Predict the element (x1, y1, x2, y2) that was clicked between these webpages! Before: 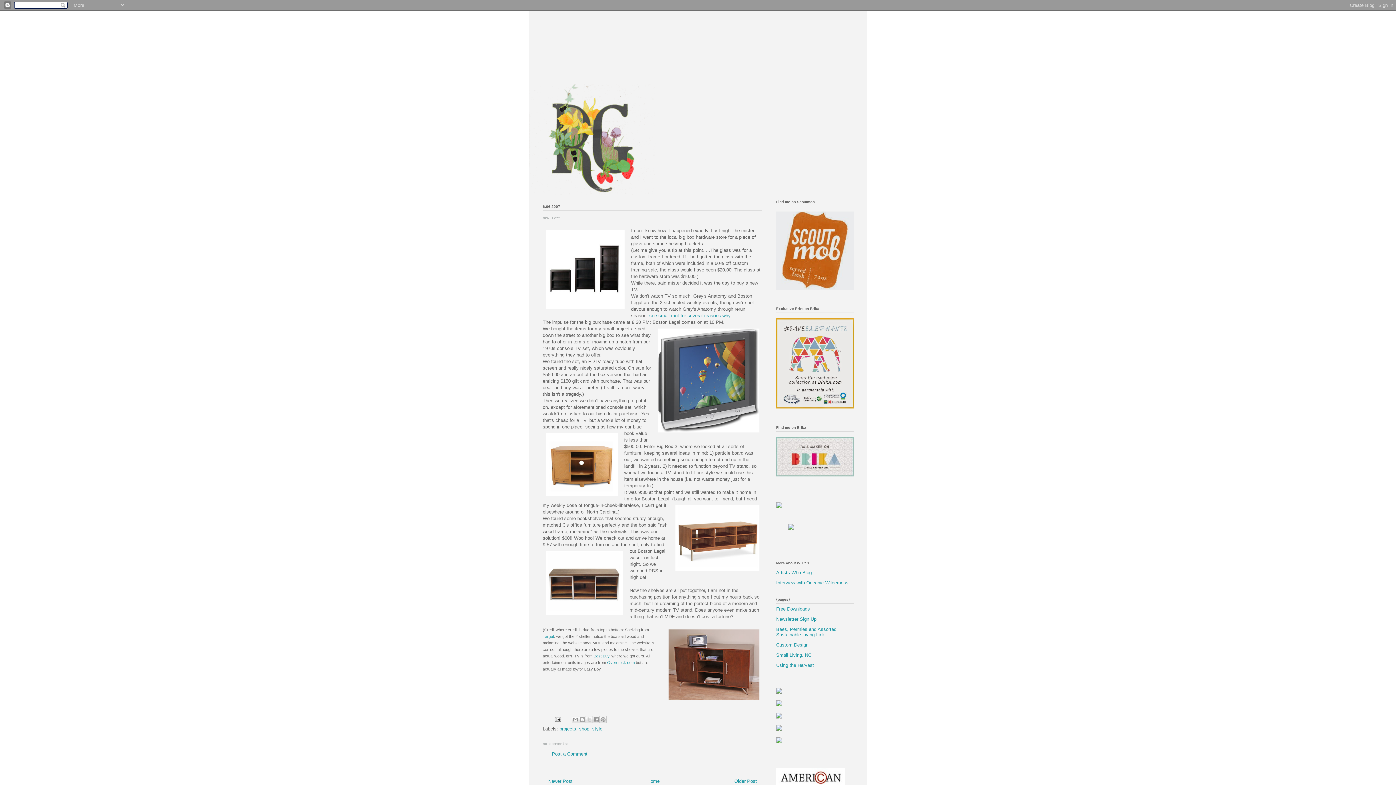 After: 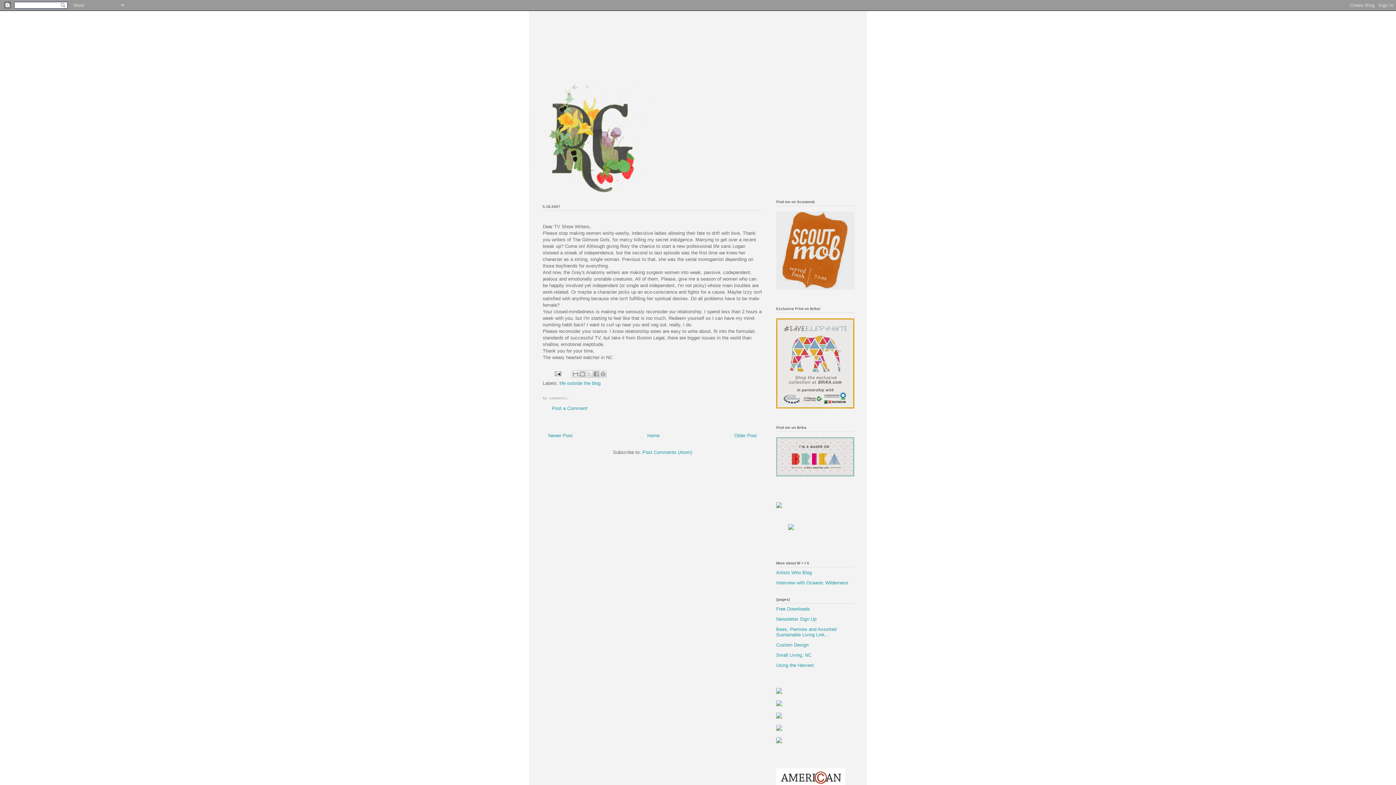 Action: bbox: (649, 312, 730, 318) label: see small rant for several reasons why